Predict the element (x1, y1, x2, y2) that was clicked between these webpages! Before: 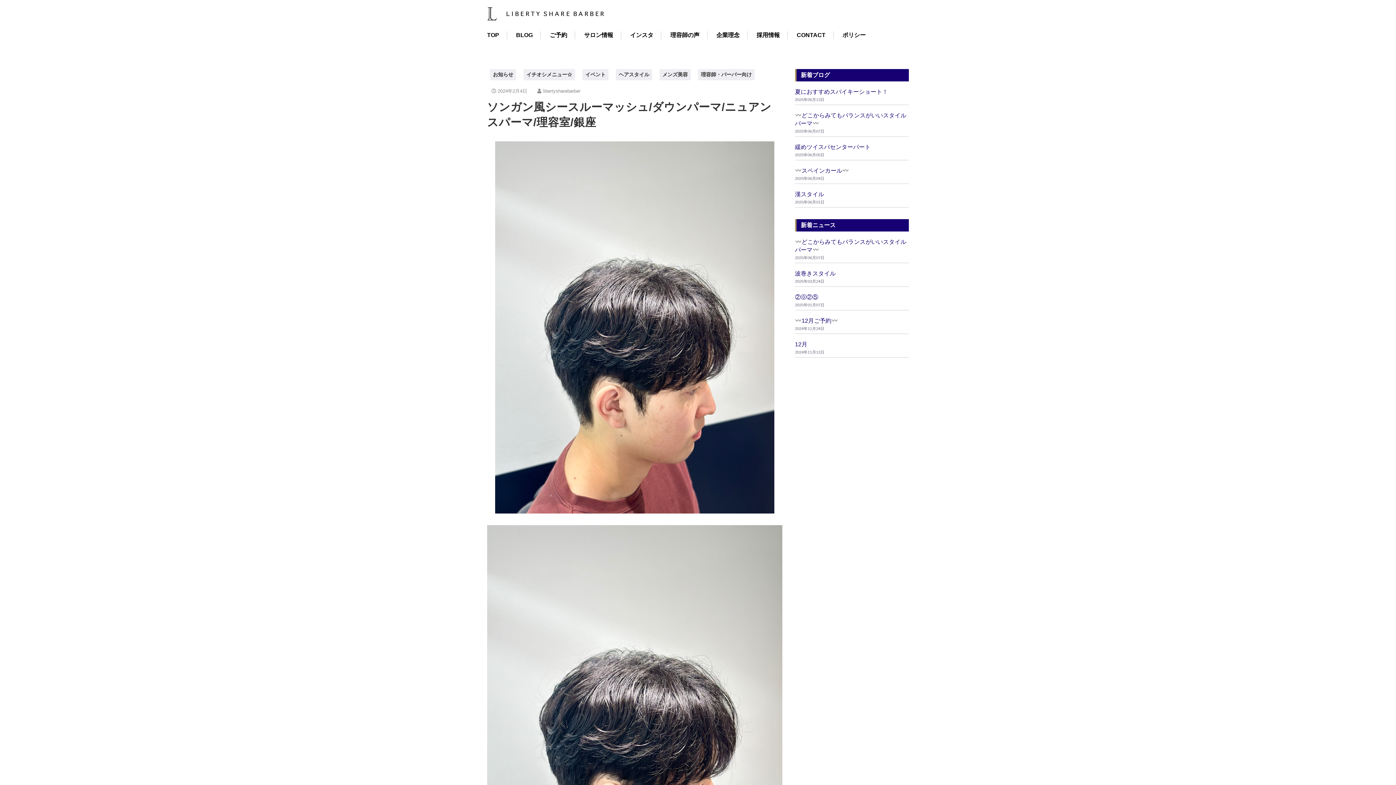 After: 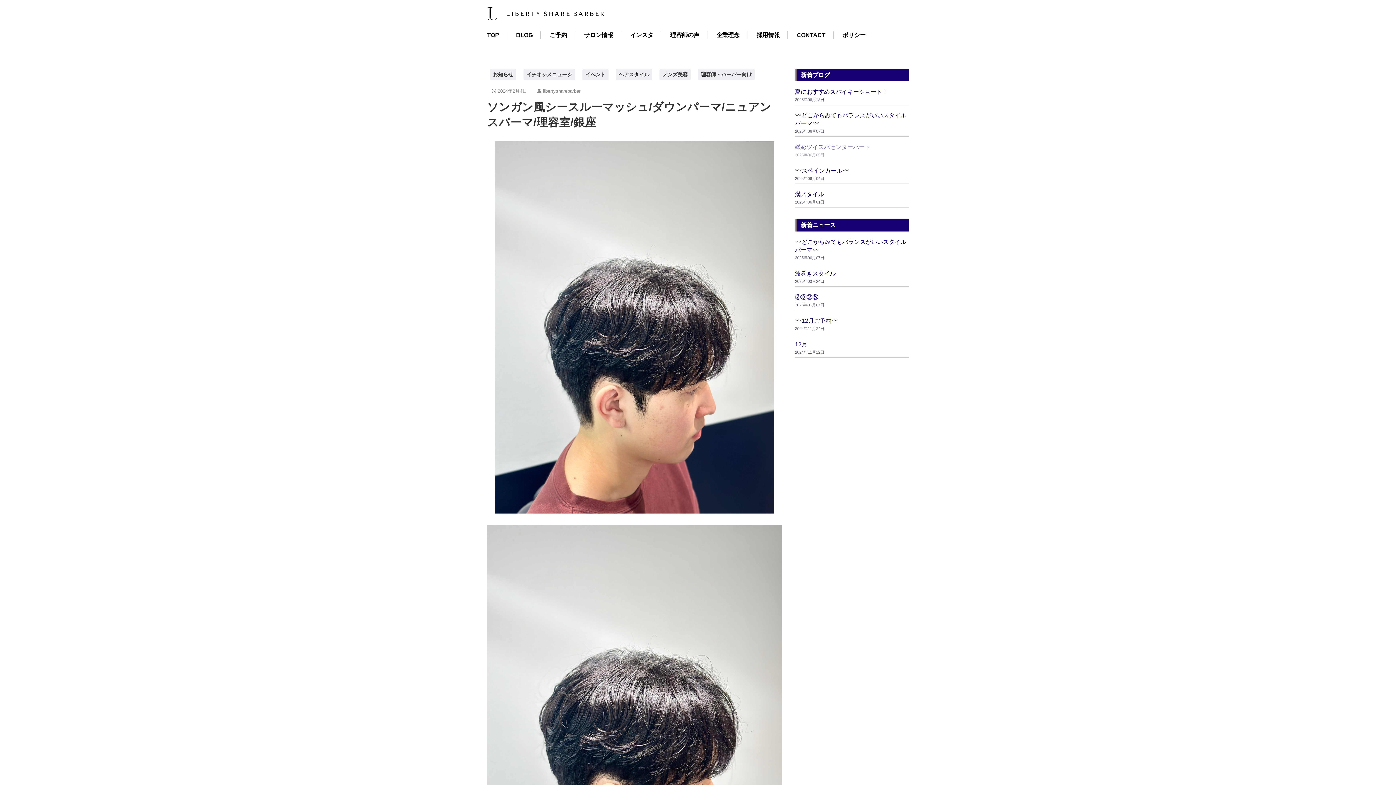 Action: bbox: (795, 141, 909, 160) label: 緩めツイスパセンターパート
2025年06月05日